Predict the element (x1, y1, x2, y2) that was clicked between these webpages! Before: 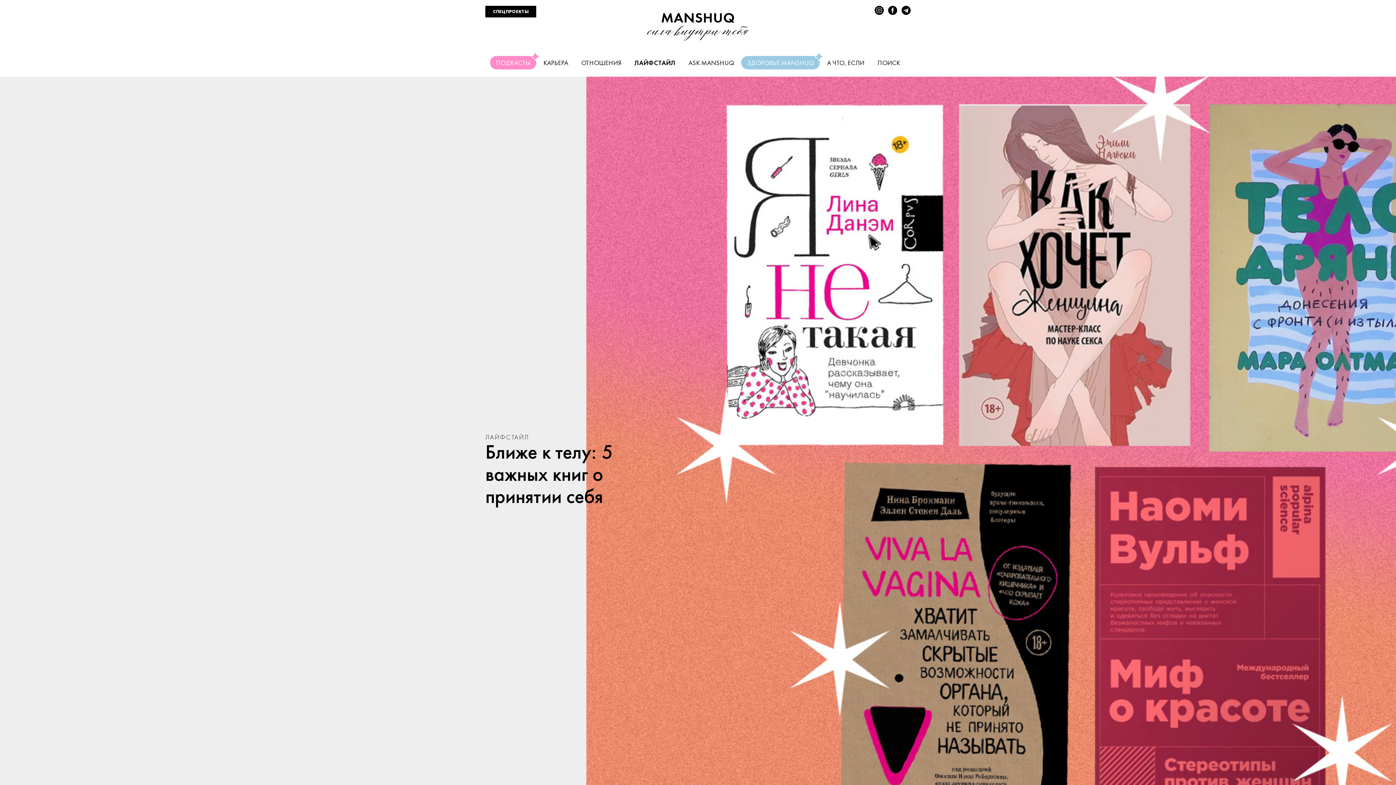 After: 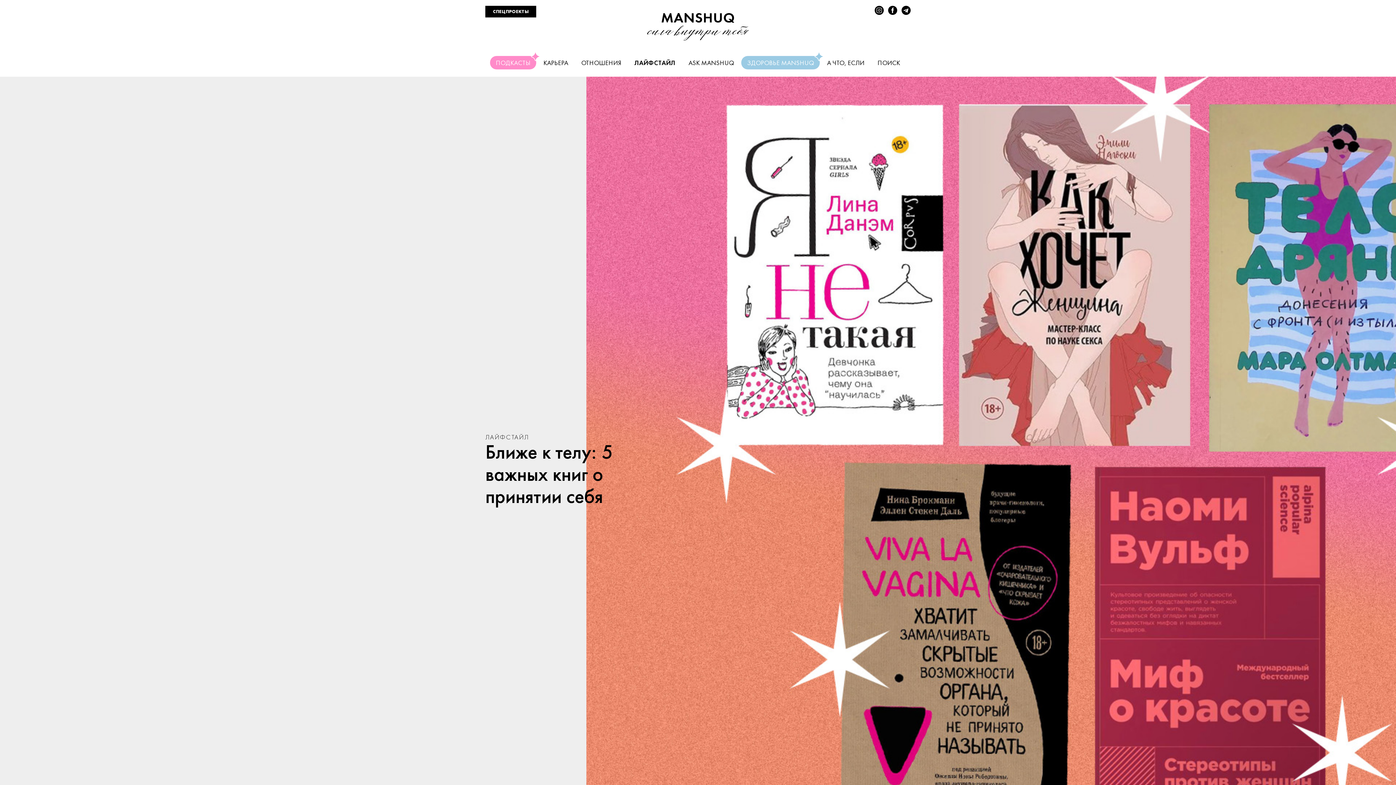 Action: bbox: (888, 9, 897, 16)